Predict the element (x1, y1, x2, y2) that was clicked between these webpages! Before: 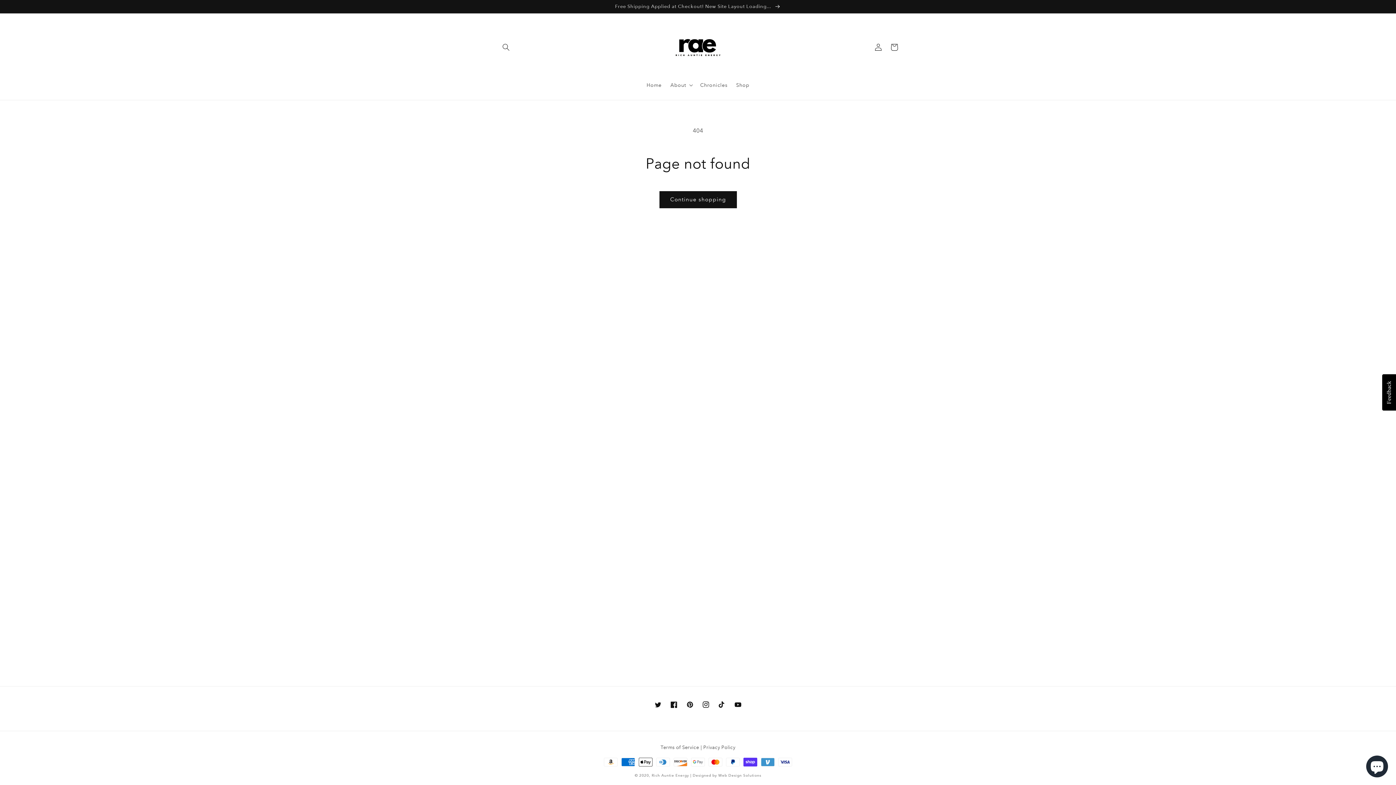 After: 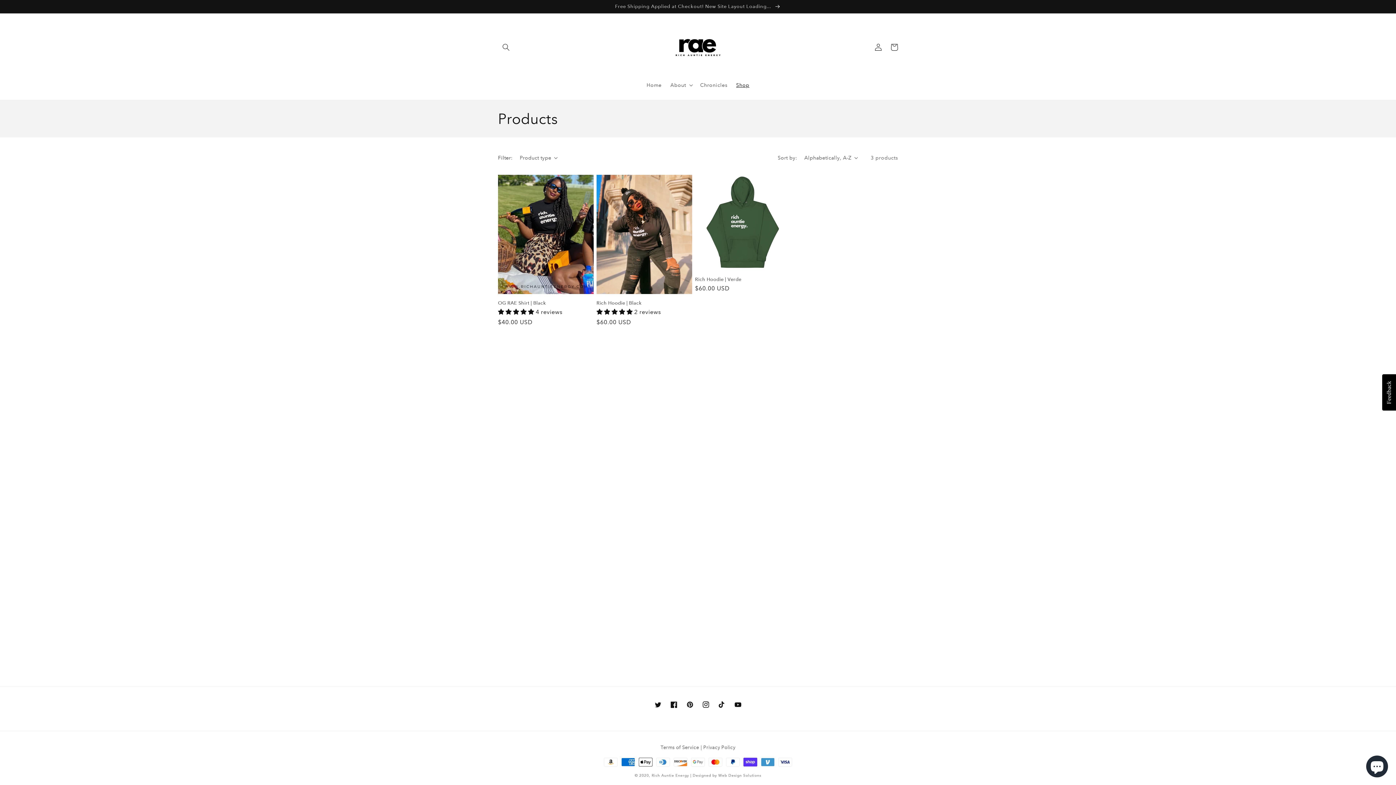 Action: bbox: (659, 191, 736, 208) label: Continue shopping